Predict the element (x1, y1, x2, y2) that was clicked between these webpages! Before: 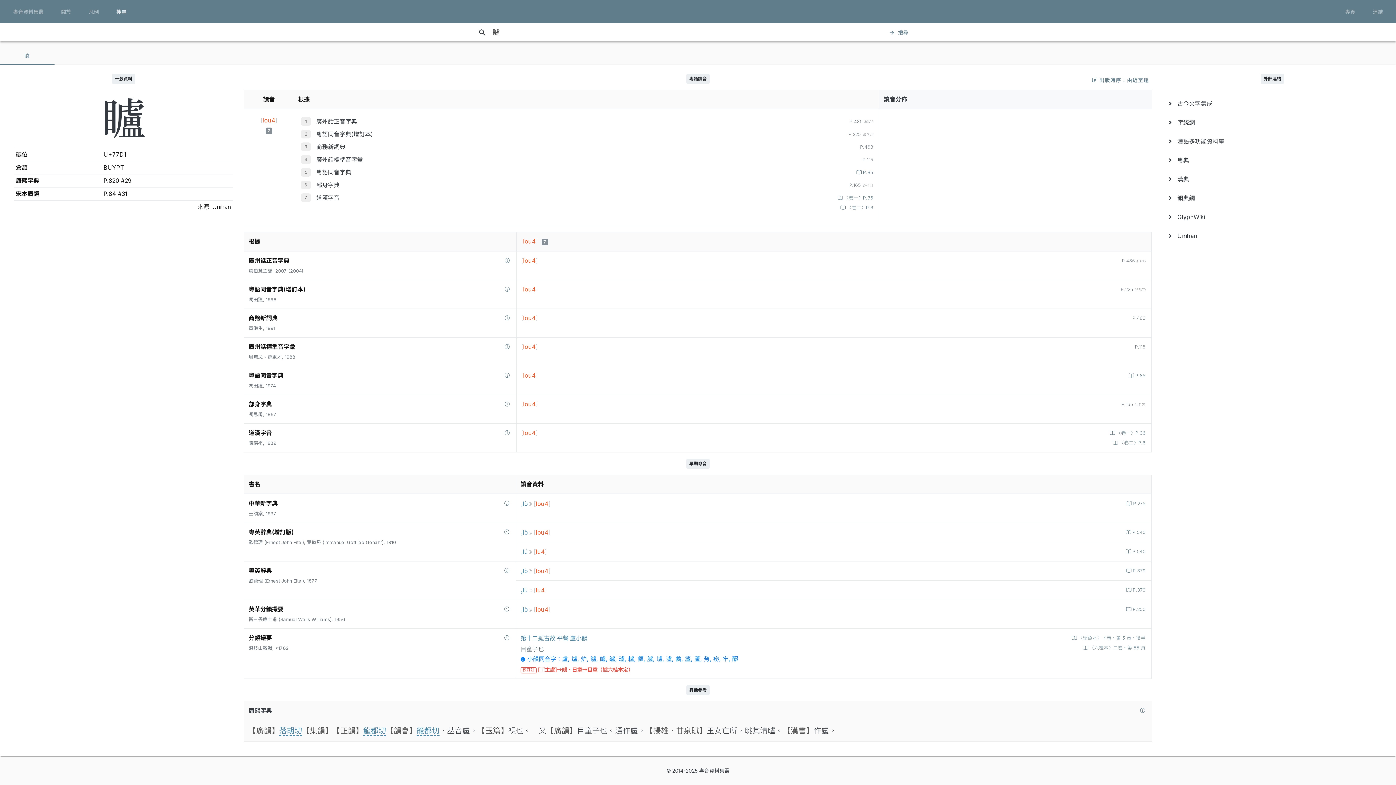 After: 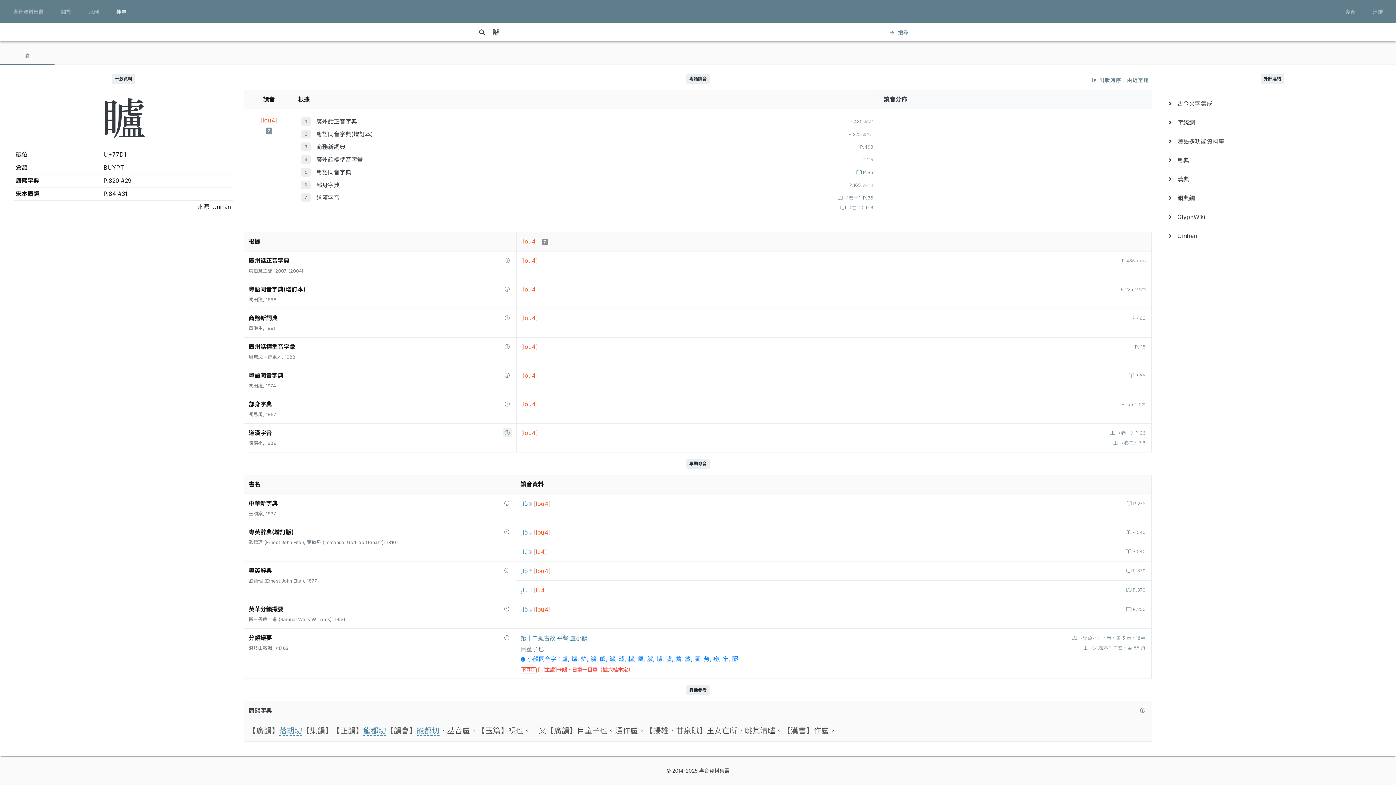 Action: bbox: (503, 428, 511, 437)